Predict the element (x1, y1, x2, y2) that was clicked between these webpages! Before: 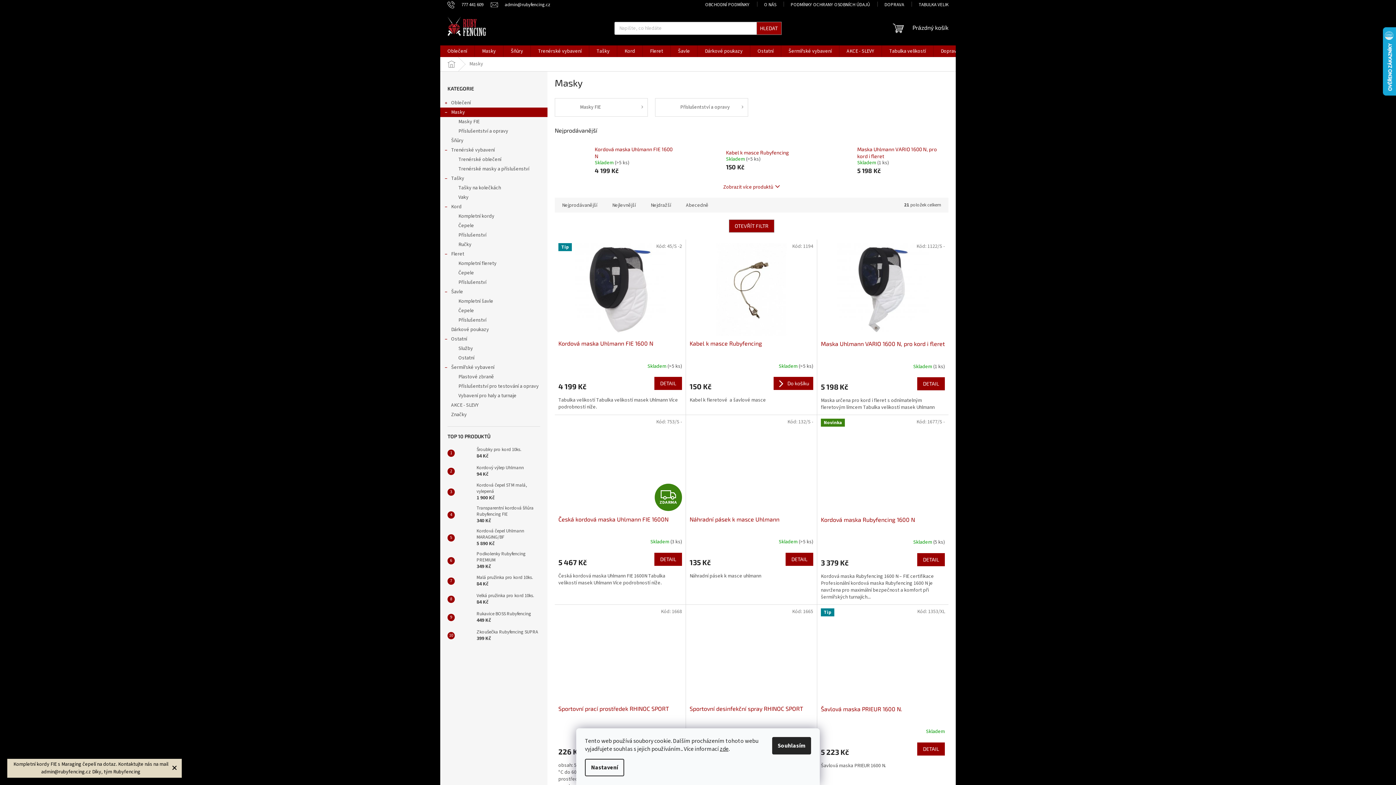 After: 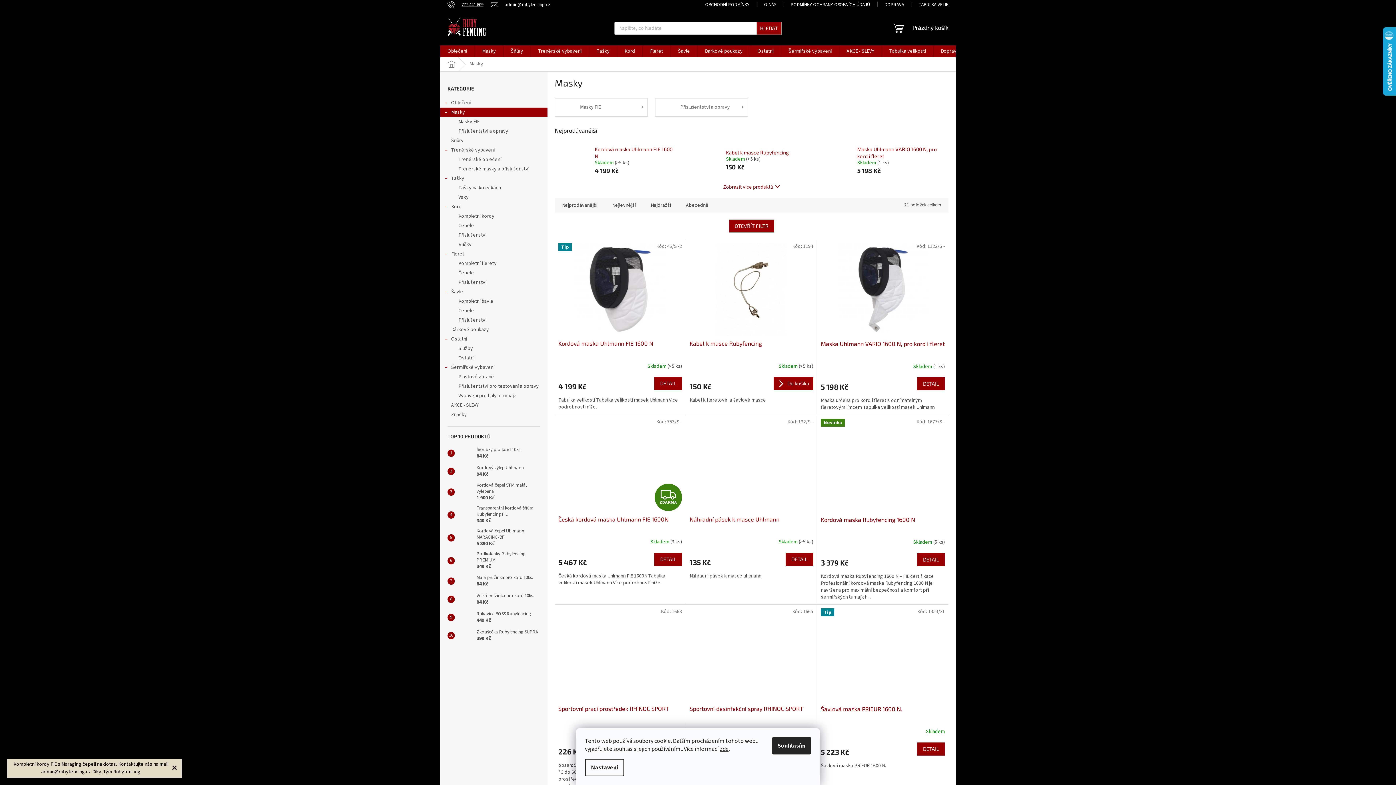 Action: bbox: (447, 1, 490, 7) label: Zavolat na 777441609